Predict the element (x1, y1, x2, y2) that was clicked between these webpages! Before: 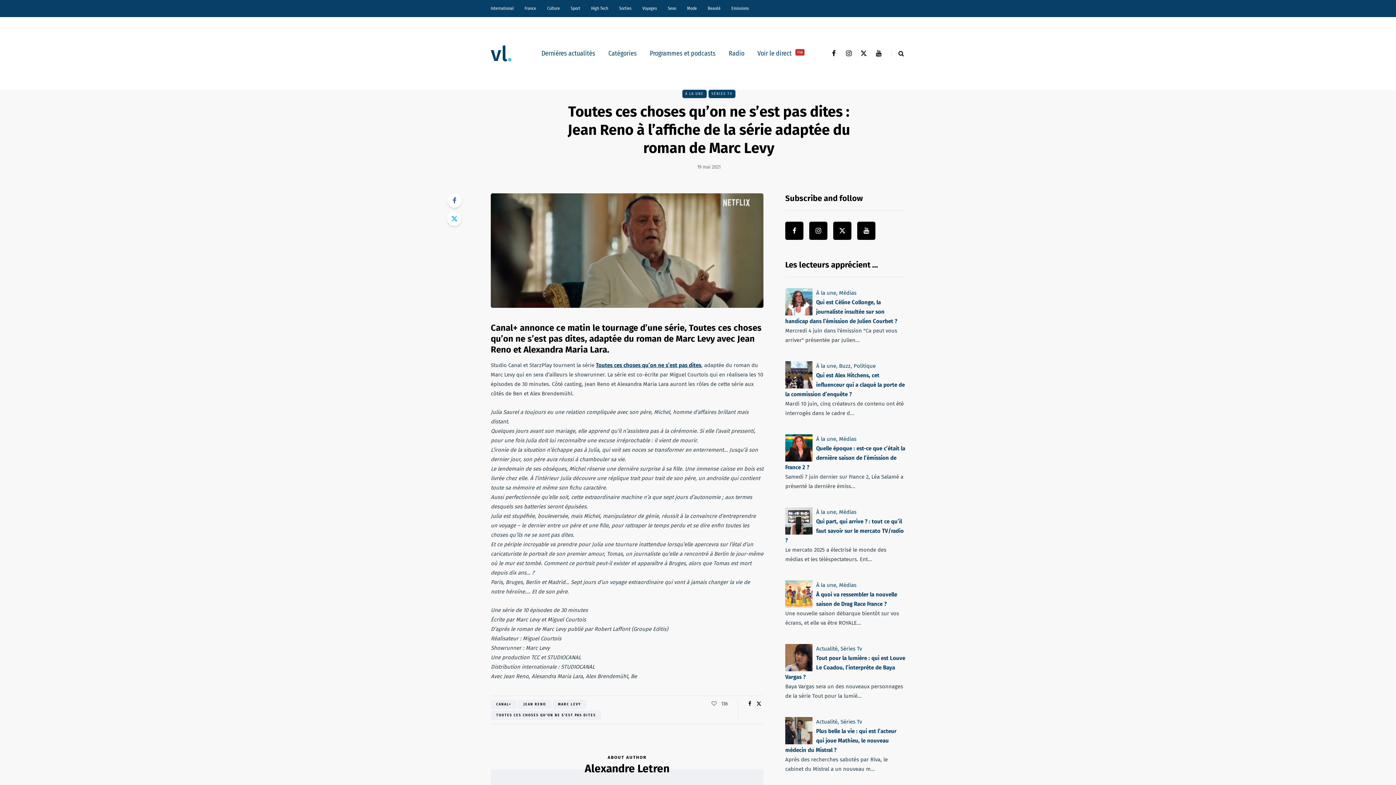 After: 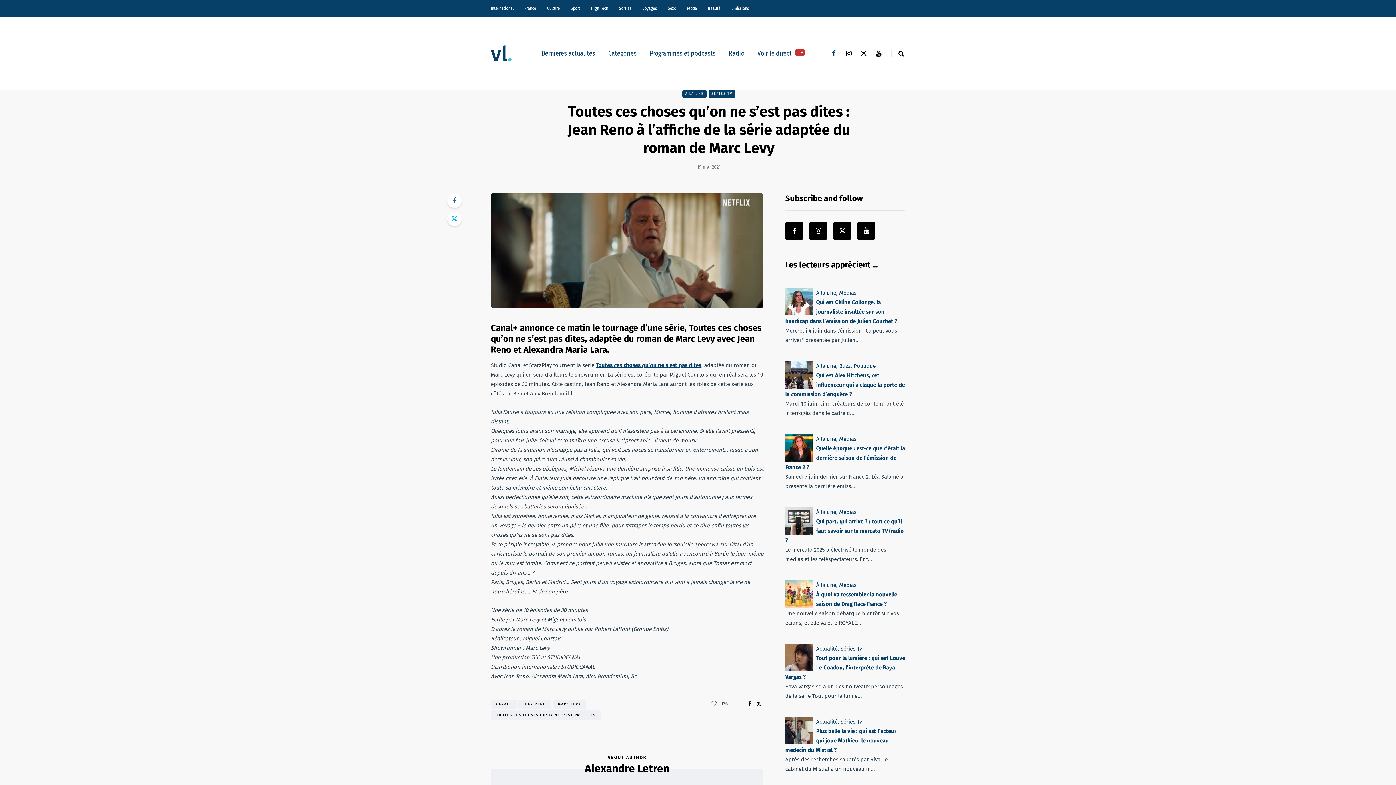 Action: bbox: (829, 47, 838, 59)